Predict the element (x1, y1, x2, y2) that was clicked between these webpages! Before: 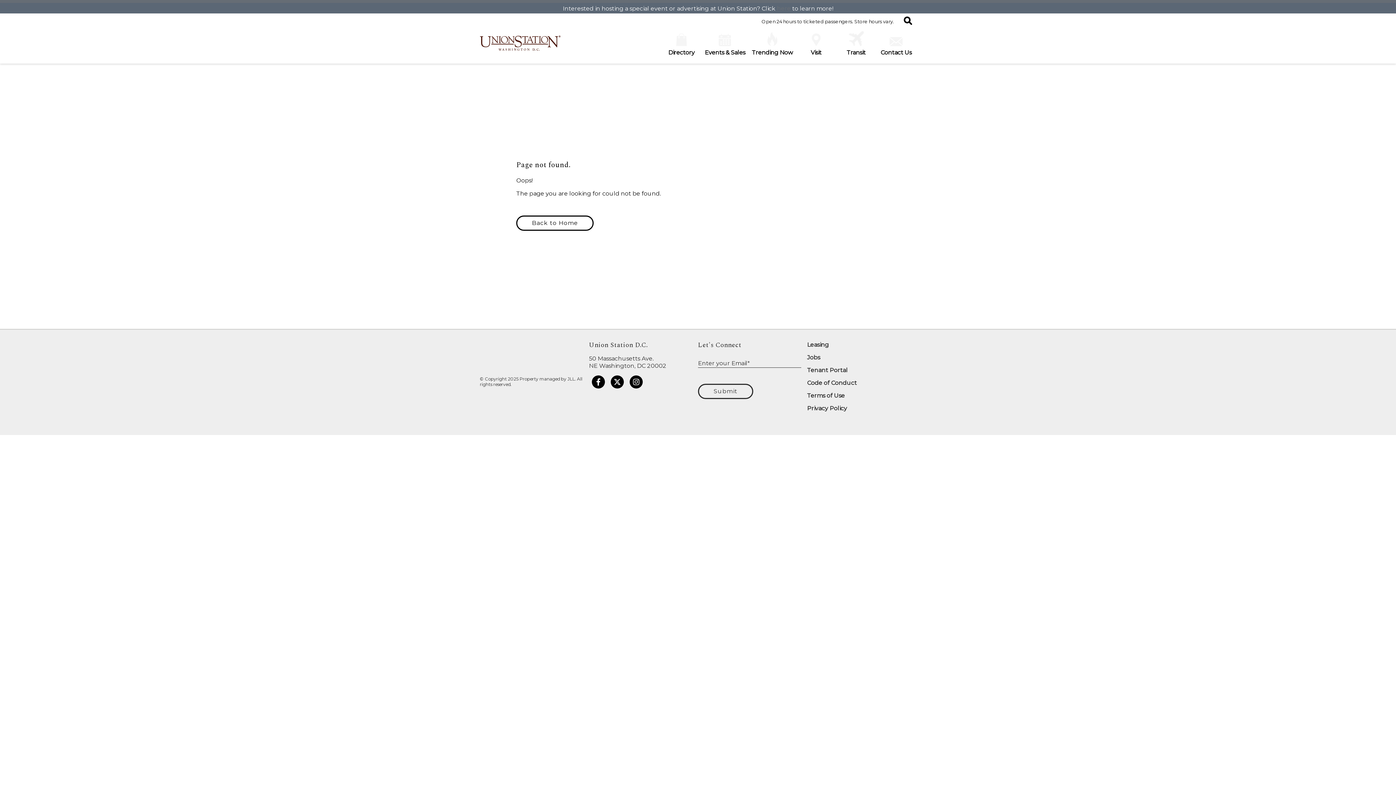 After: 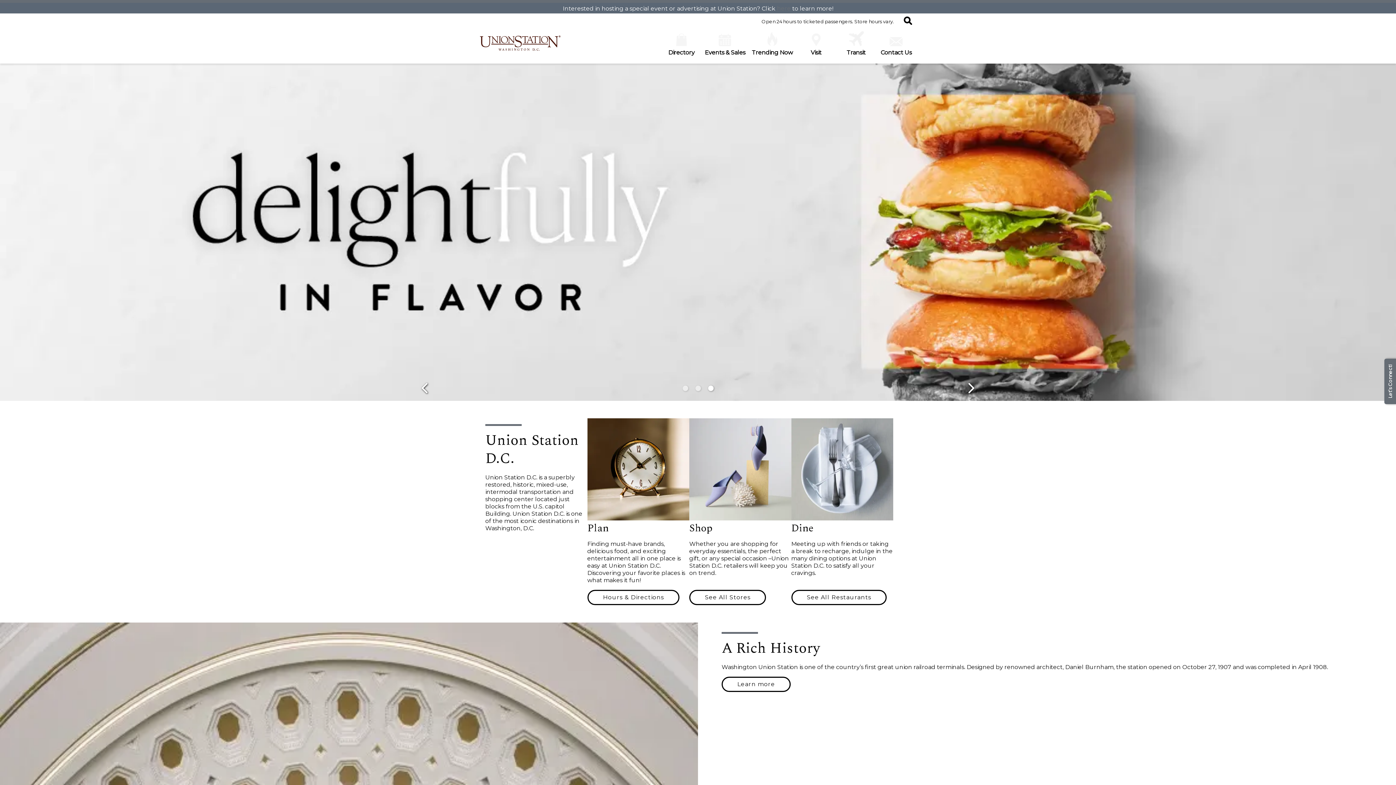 Action: label: Back to Home bbox: (516, 153, 593, 168)